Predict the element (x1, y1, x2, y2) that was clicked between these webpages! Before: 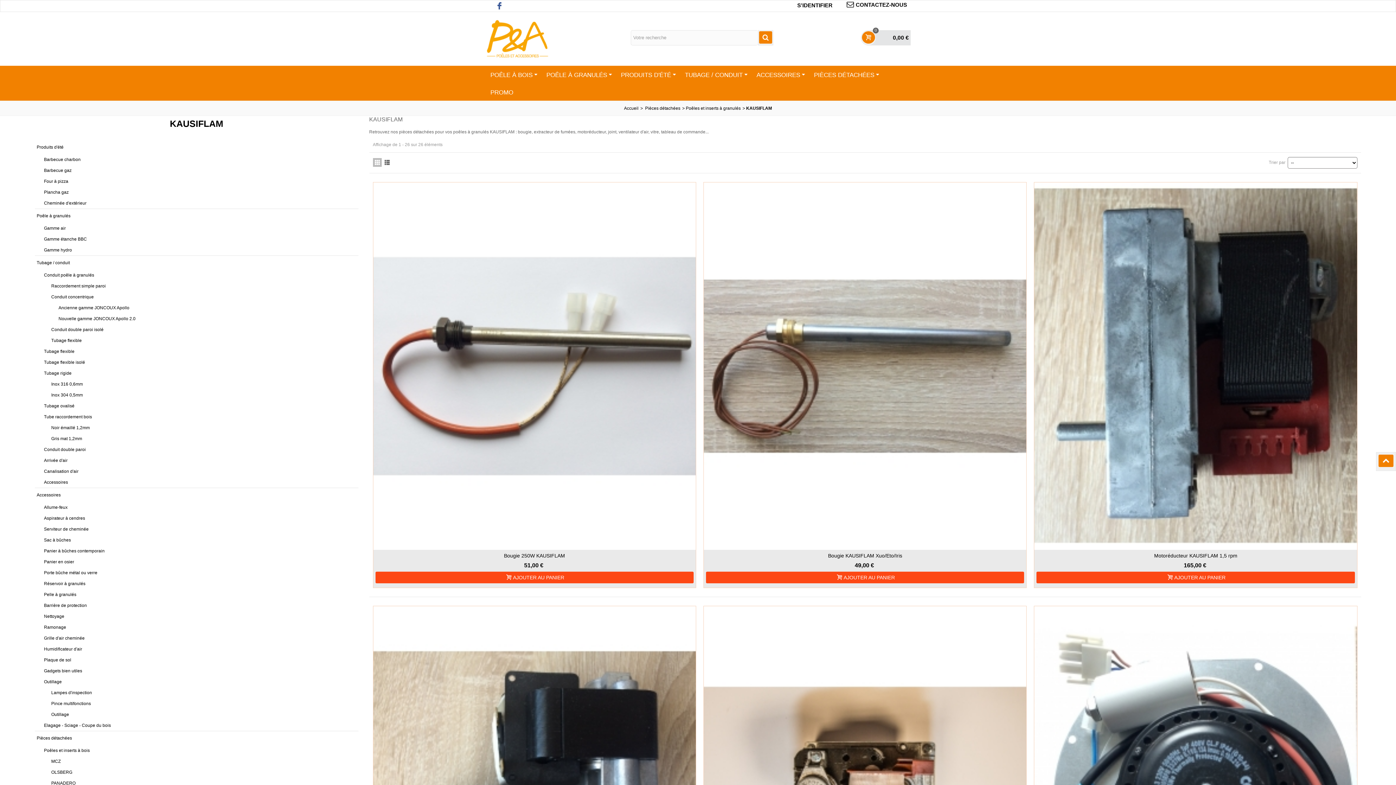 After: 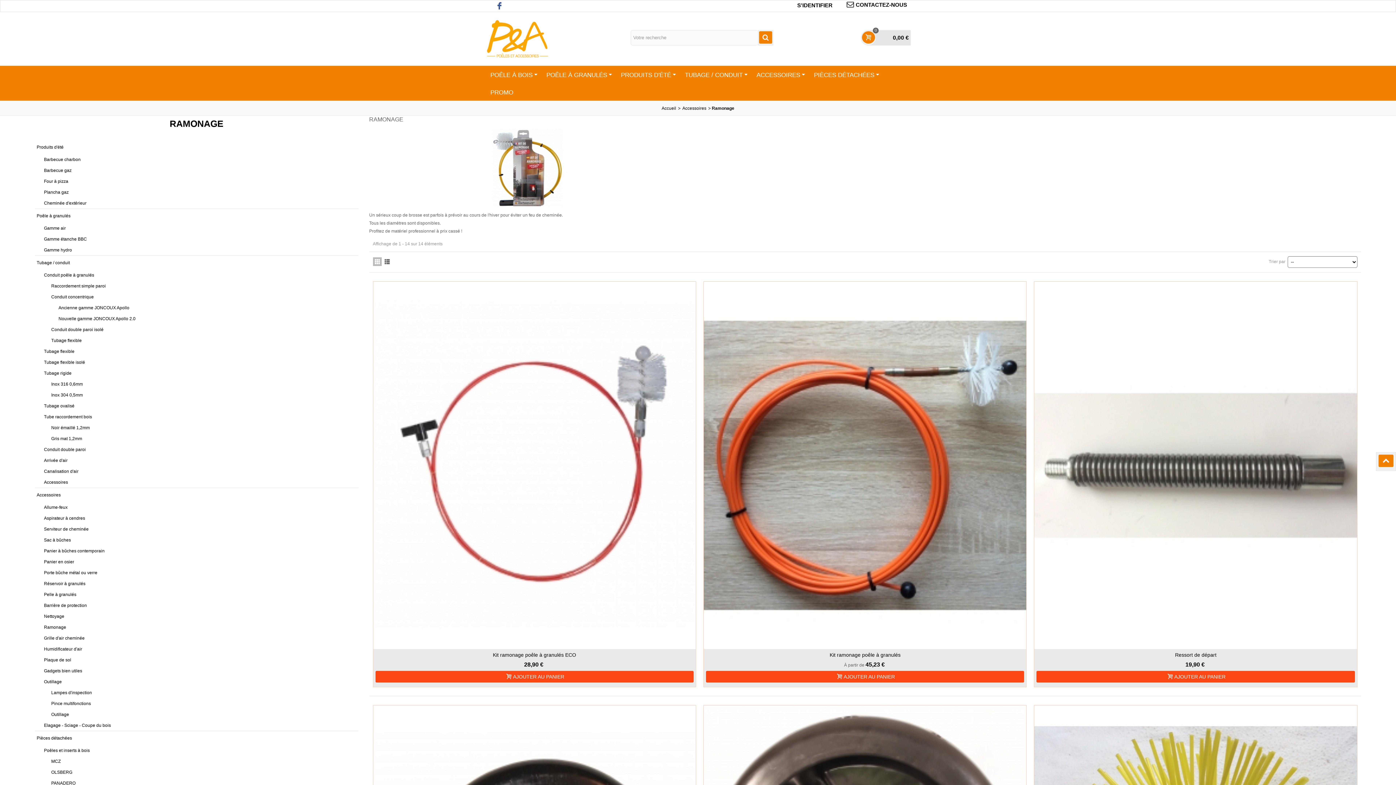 Action: bbox: (42, 622, 358, 632) label: Ramonage